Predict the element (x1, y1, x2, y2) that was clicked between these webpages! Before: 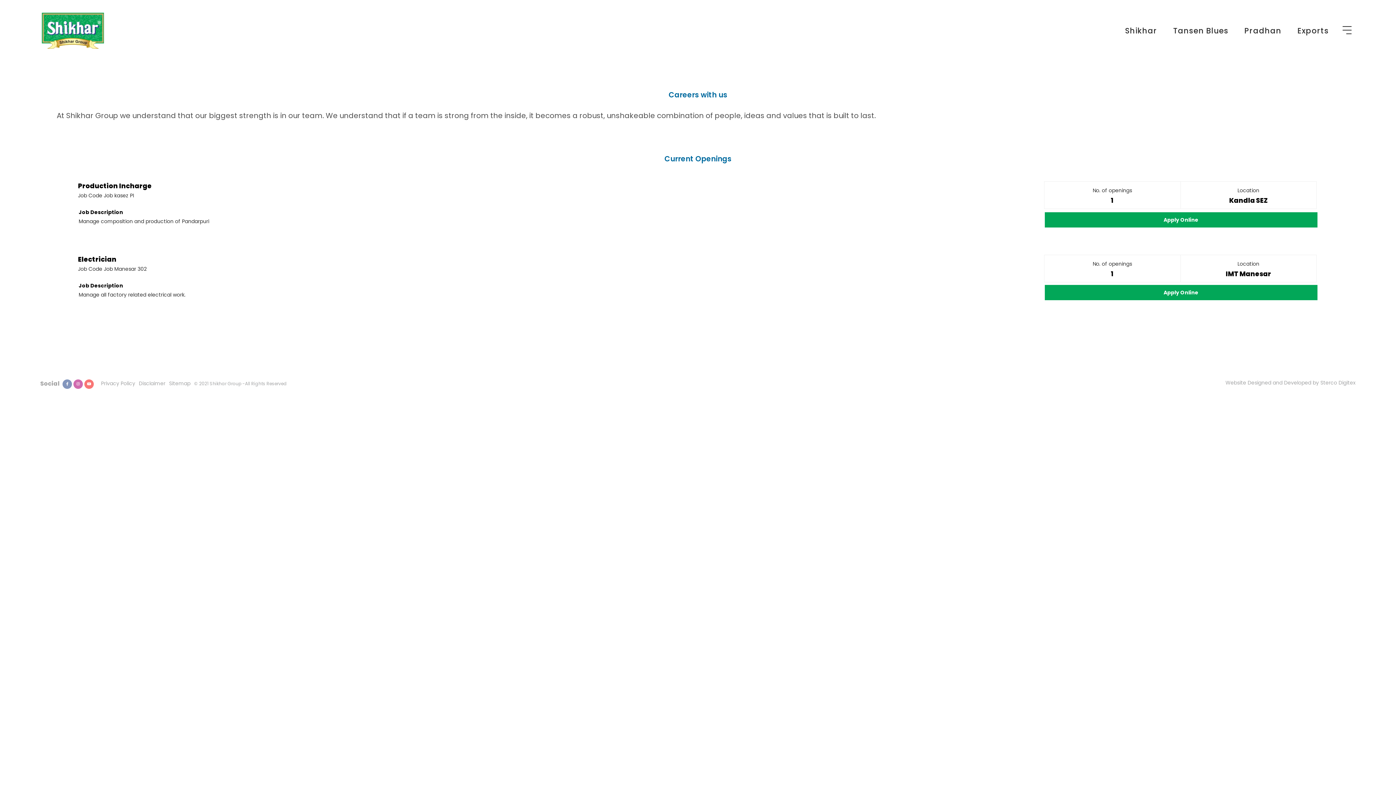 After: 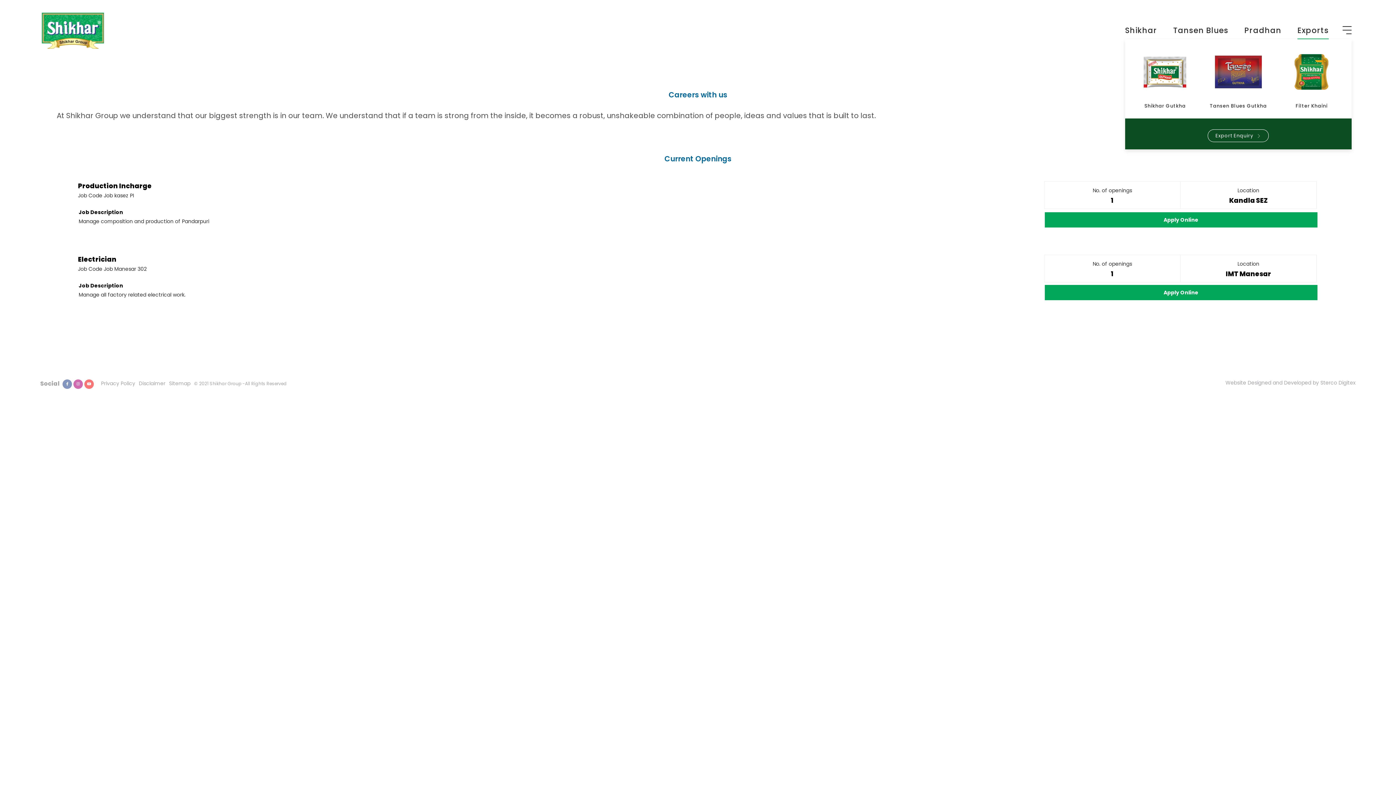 Action: label: Exports bbox: (1290, 22, 1336, 38)